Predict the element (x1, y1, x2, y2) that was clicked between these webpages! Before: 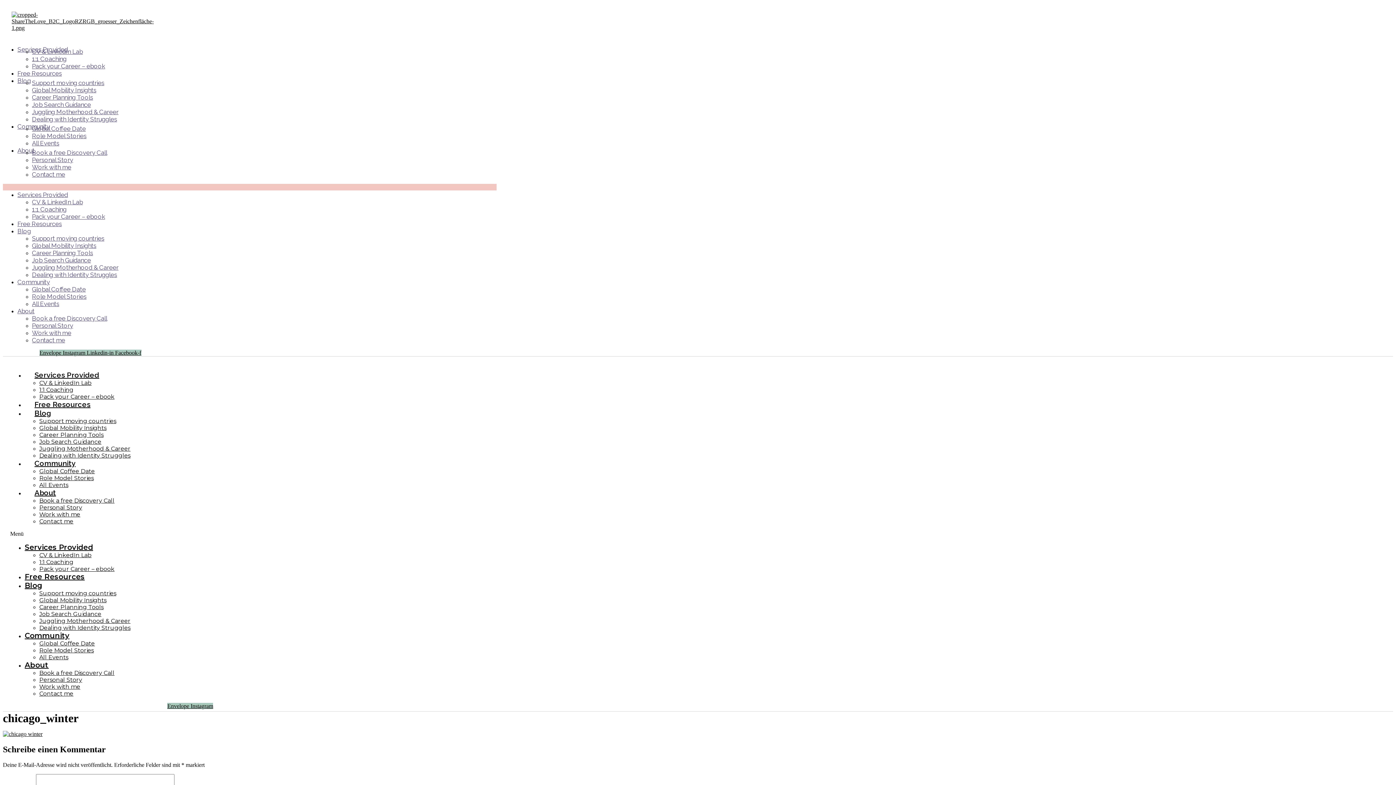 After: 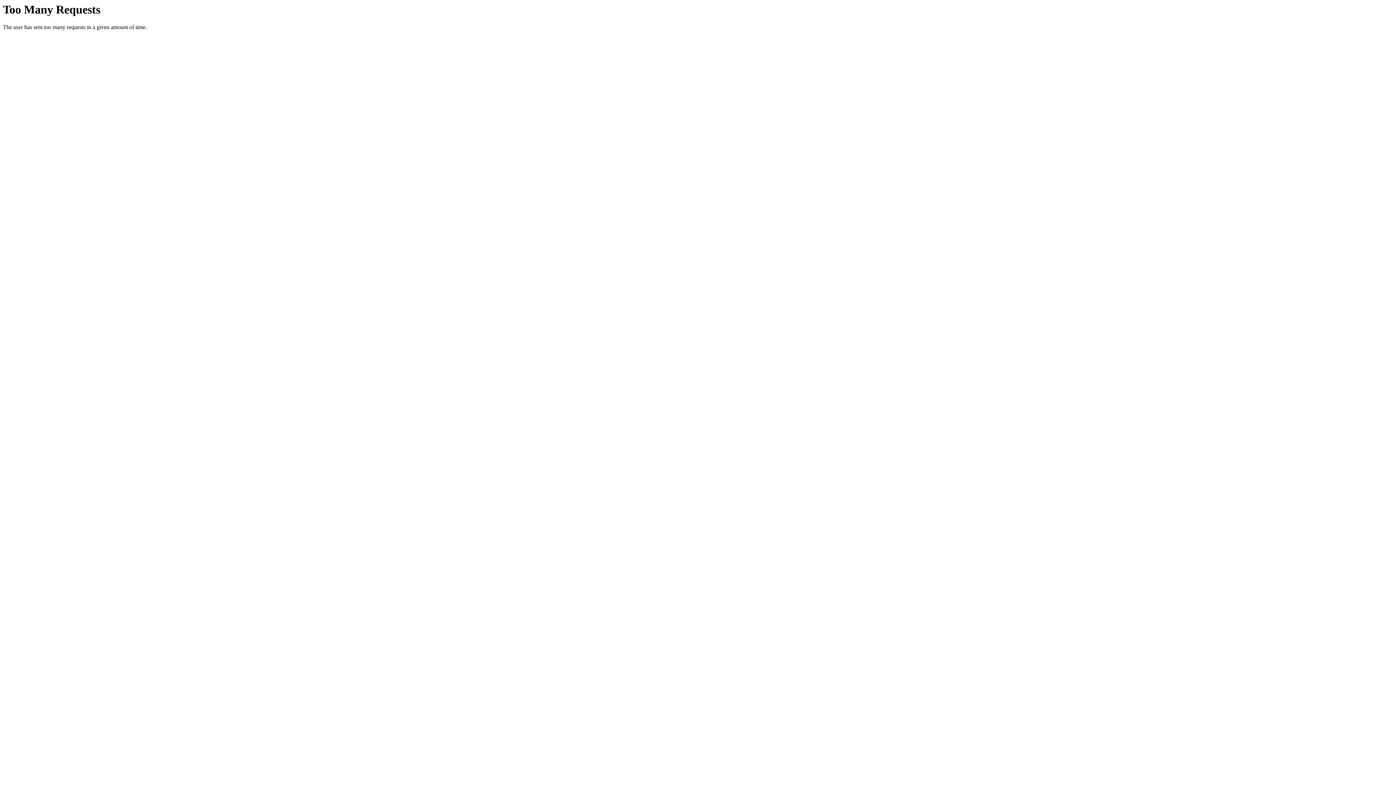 Action: label: All Events bbox: (39, 654, 68, 661)